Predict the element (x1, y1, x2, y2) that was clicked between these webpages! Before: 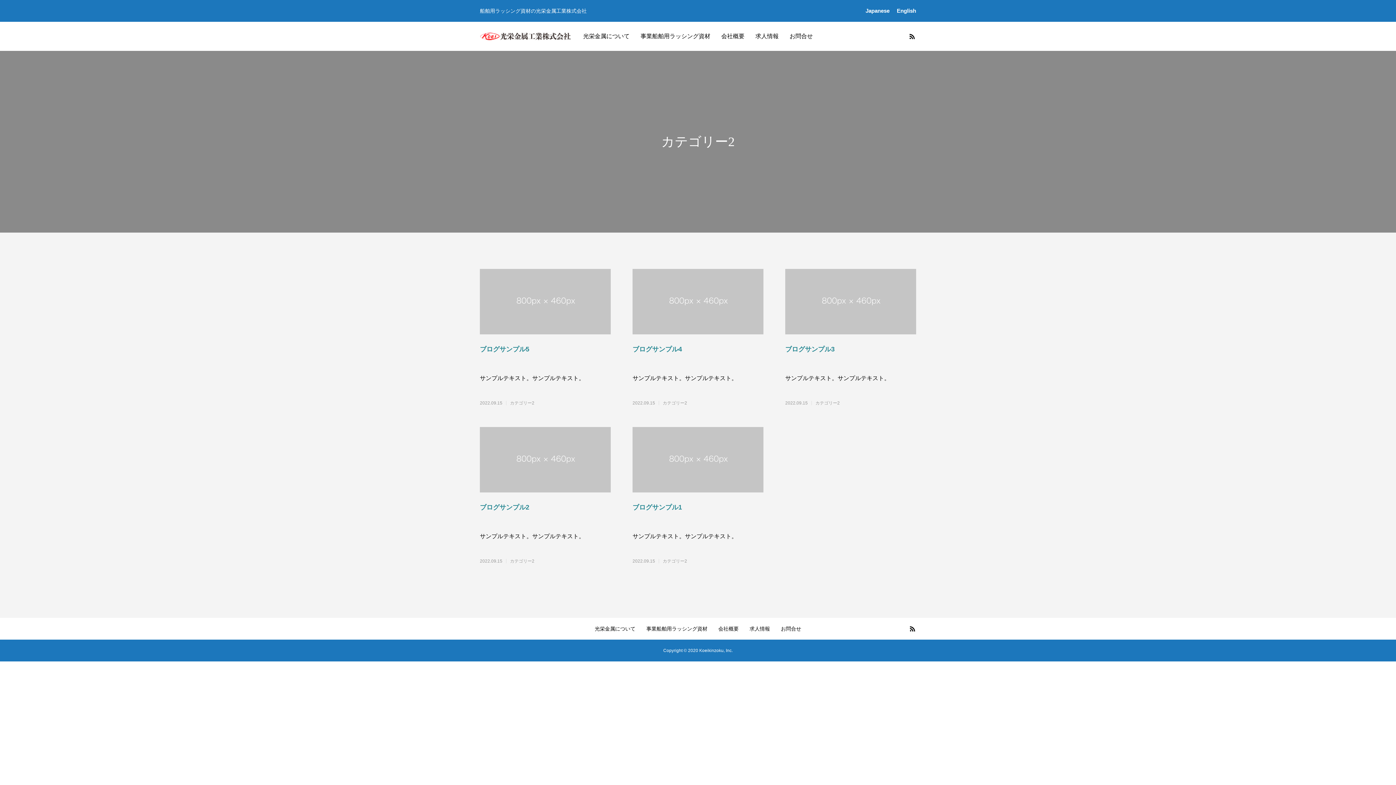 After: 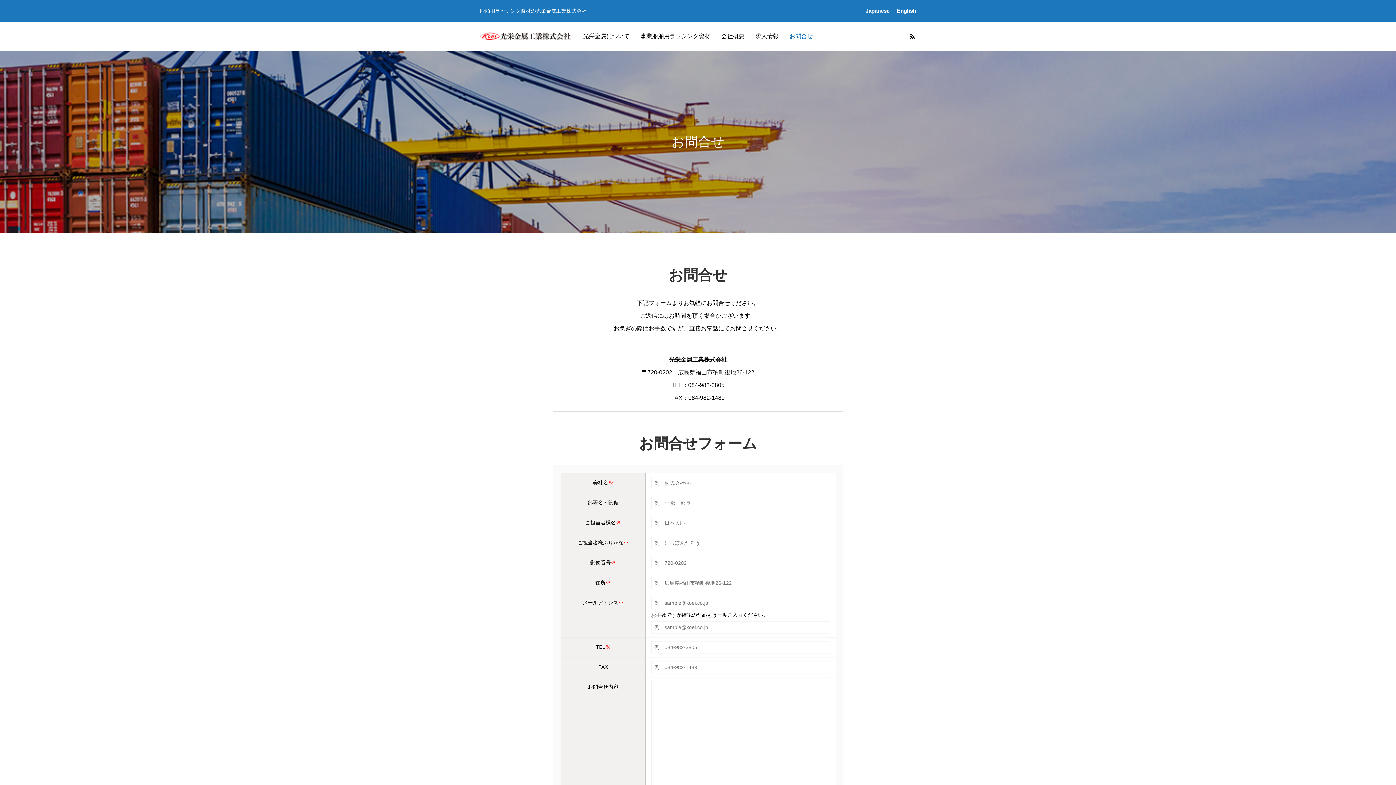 Action: label: お問合せ bbox: (781, 618, 801, 640)